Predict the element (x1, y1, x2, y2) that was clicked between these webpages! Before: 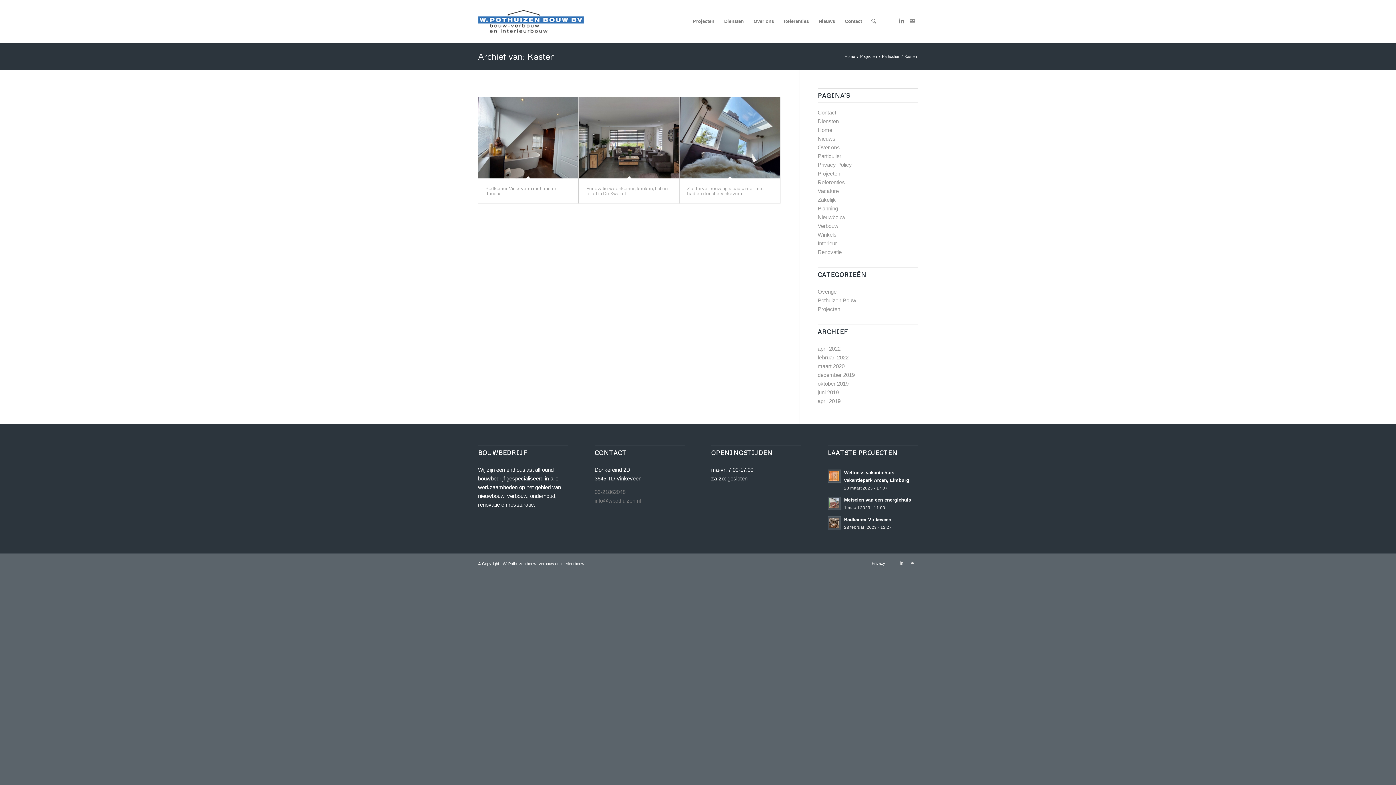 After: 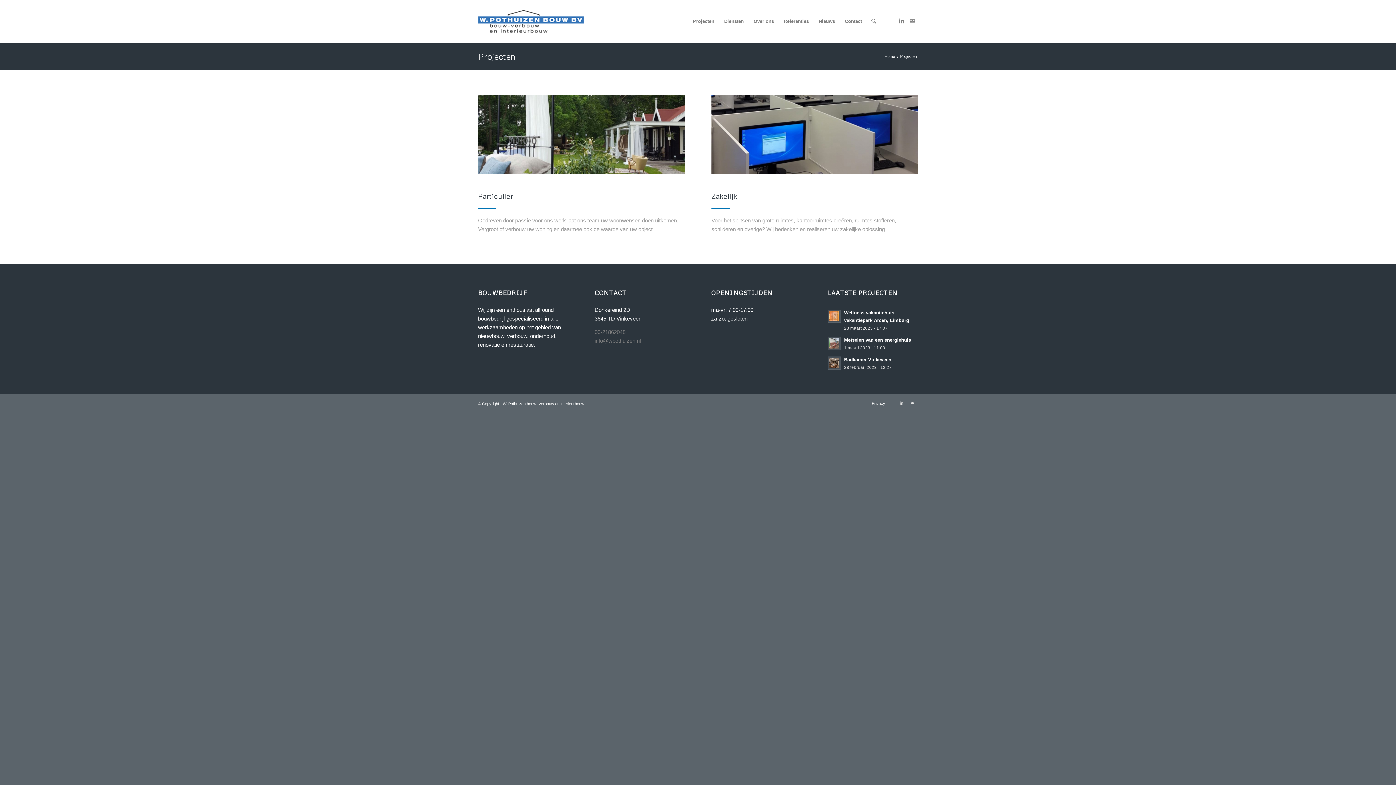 Action: label: Projecten bbox: (688, 0, 719, 42)